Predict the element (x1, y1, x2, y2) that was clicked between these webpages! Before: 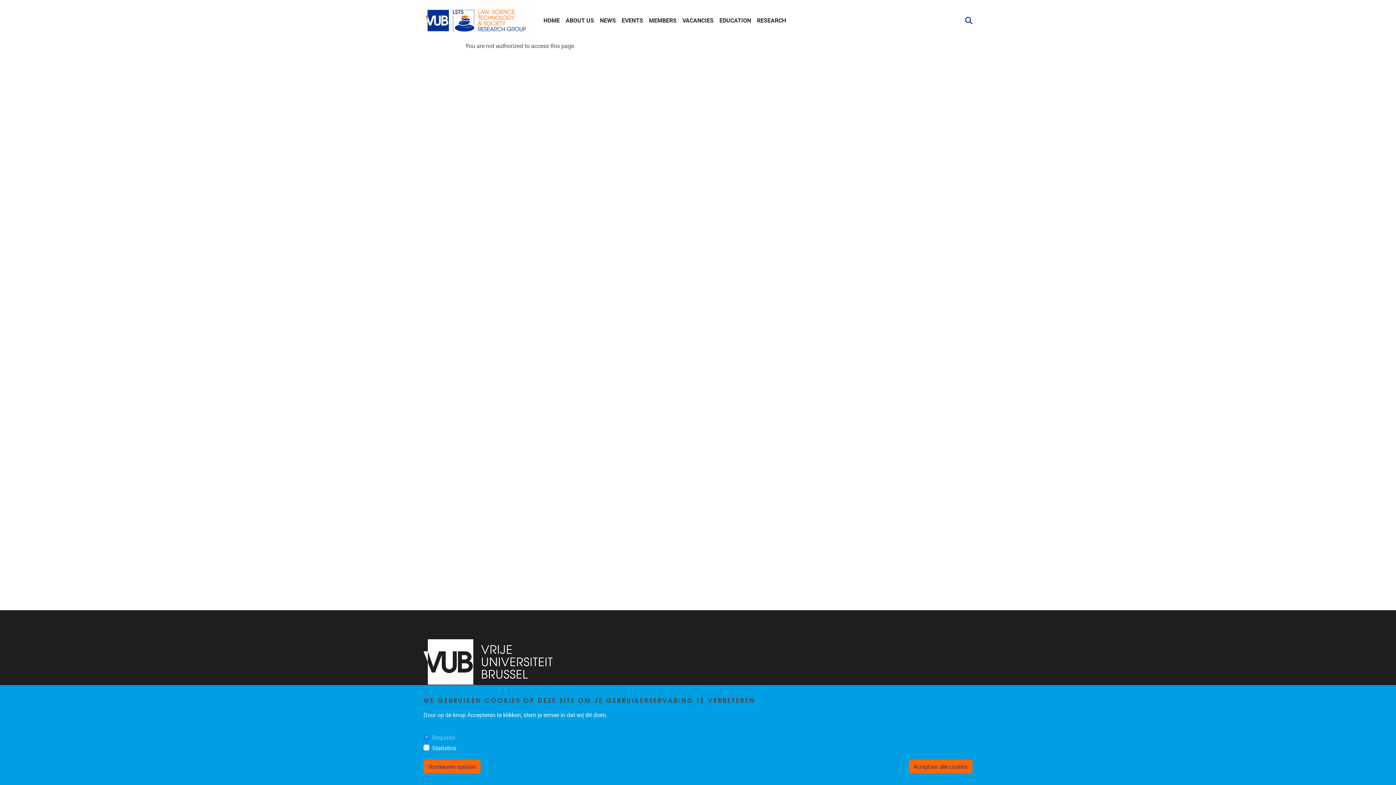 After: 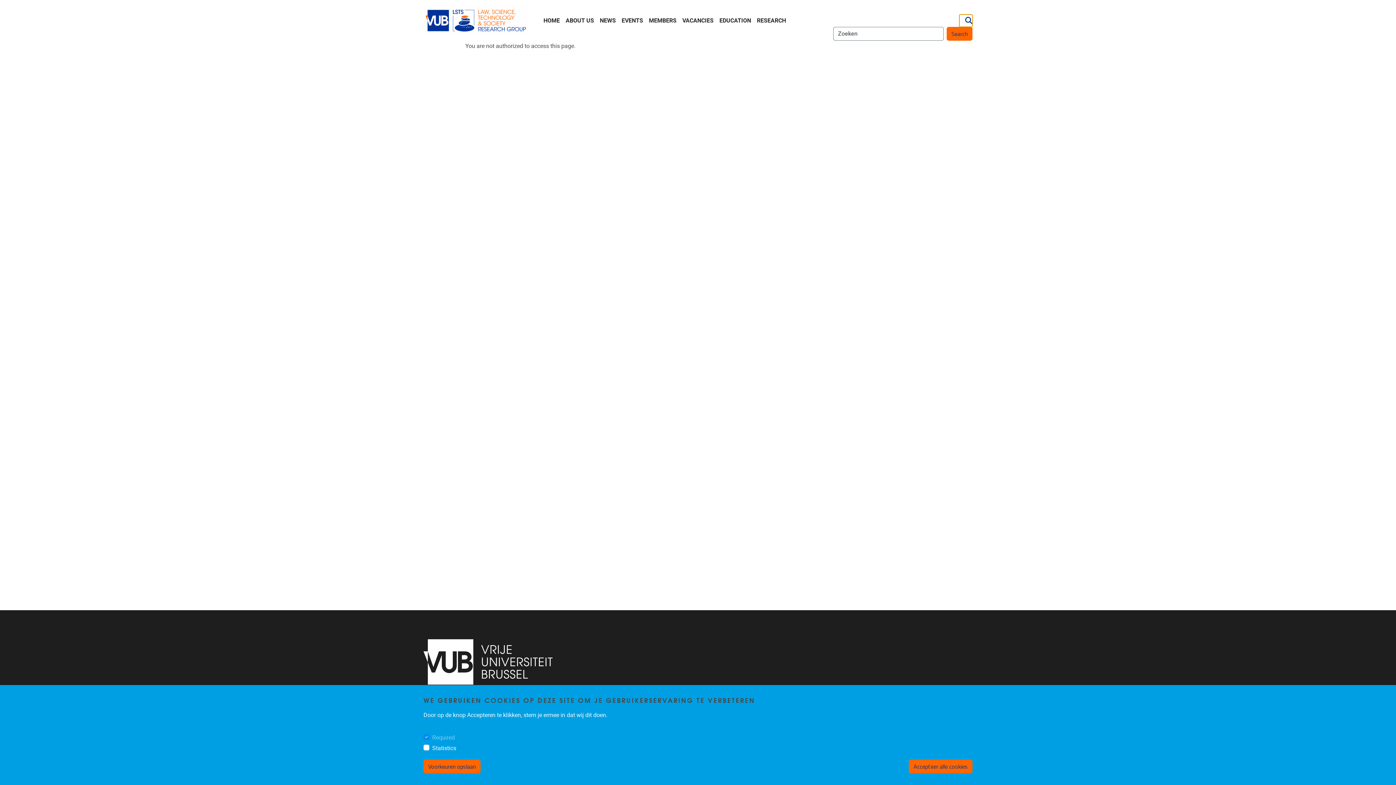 Action: label: Search bbox: (959, 14, 972, 26)